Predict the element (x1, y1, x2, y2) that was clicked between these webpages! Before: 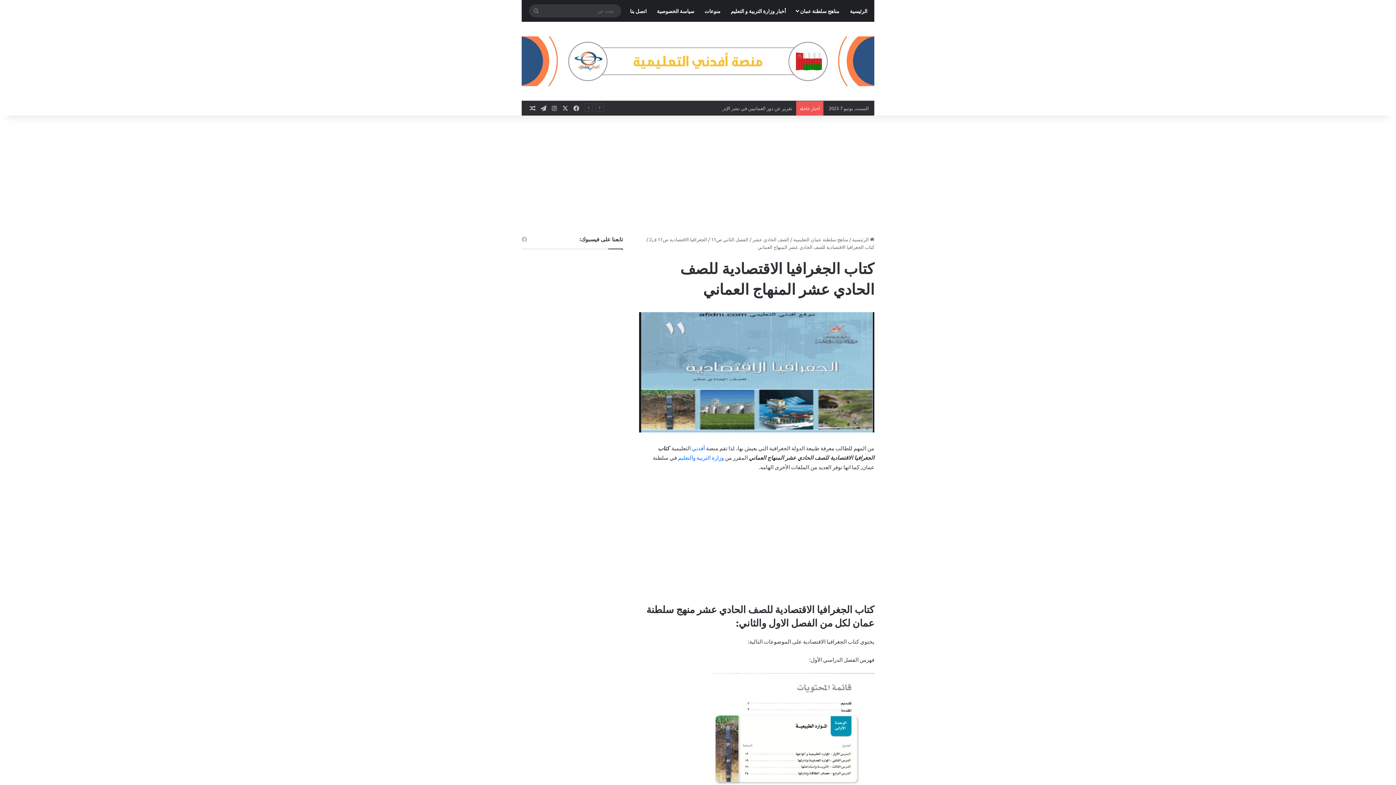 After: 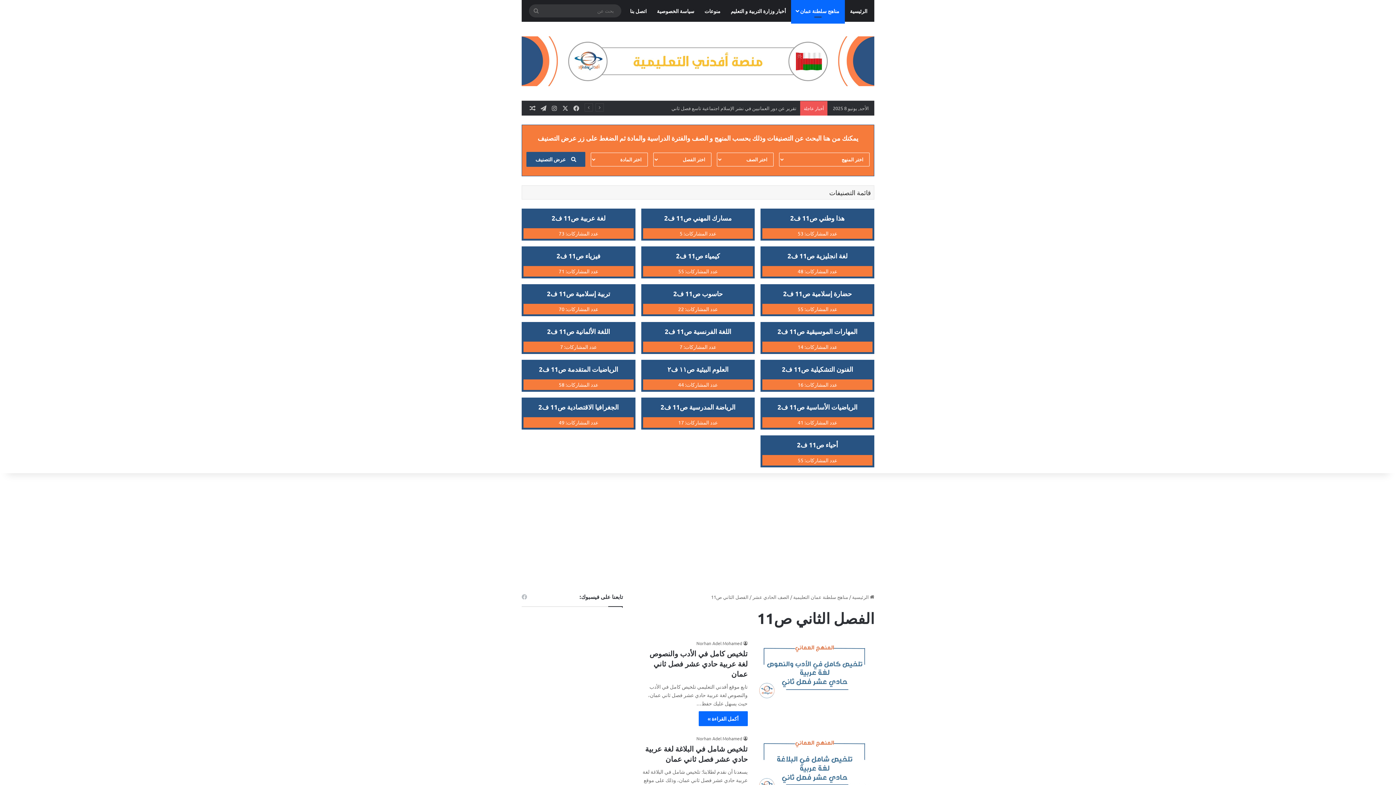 Action: bbox: (711, 236, 748, 242) label: الفصل الثاني ص11